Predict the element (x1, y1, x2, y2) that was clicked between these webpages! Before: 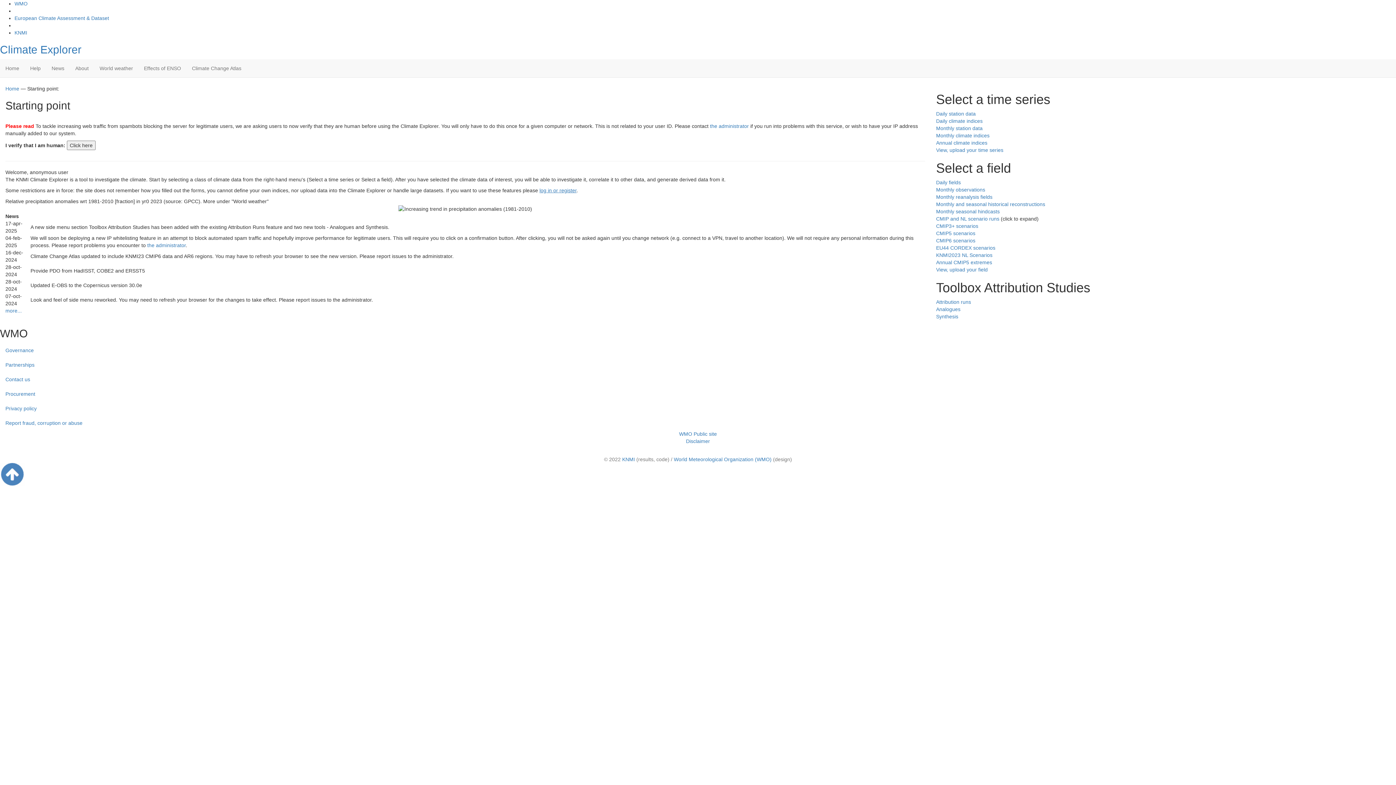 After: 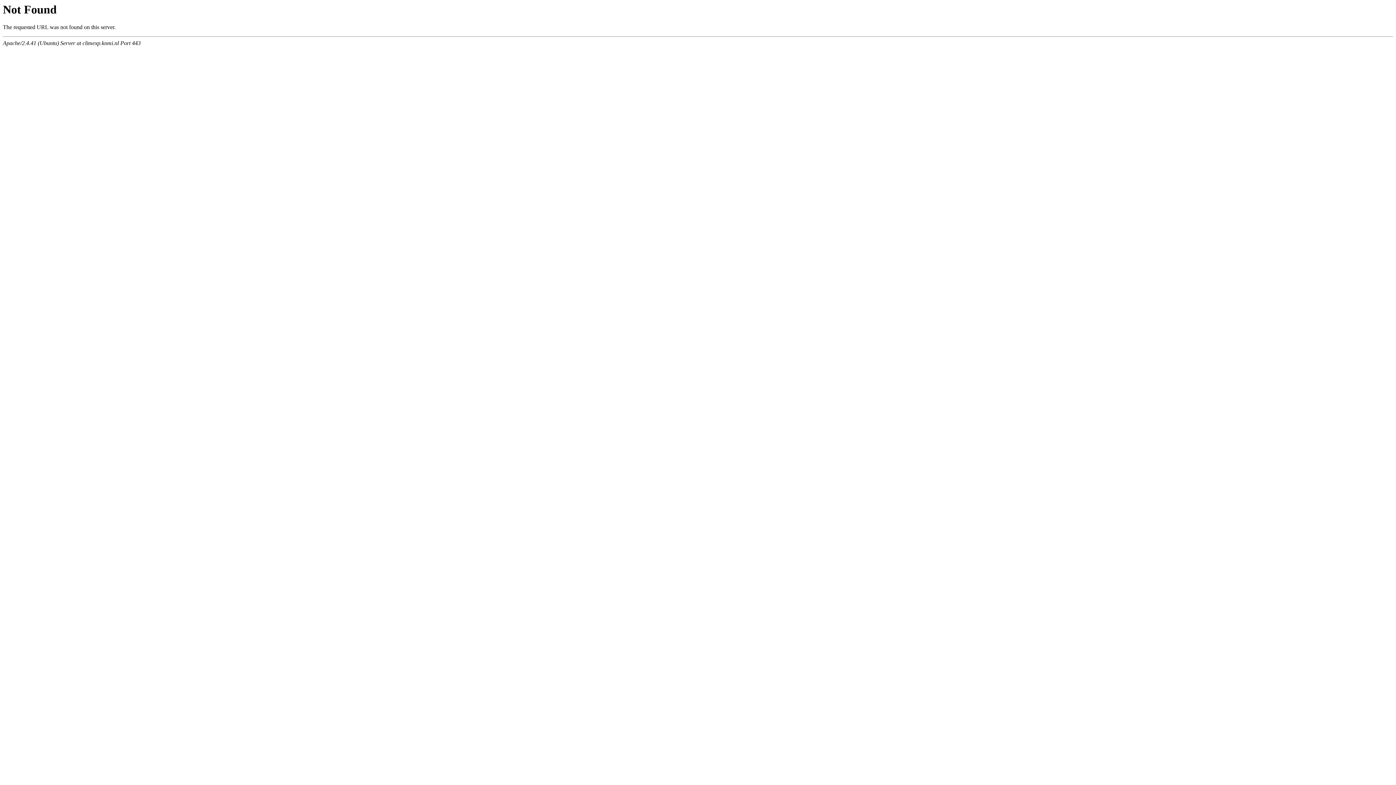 Action: bbox: (936, 186, 985, 192) label: Monthly observations